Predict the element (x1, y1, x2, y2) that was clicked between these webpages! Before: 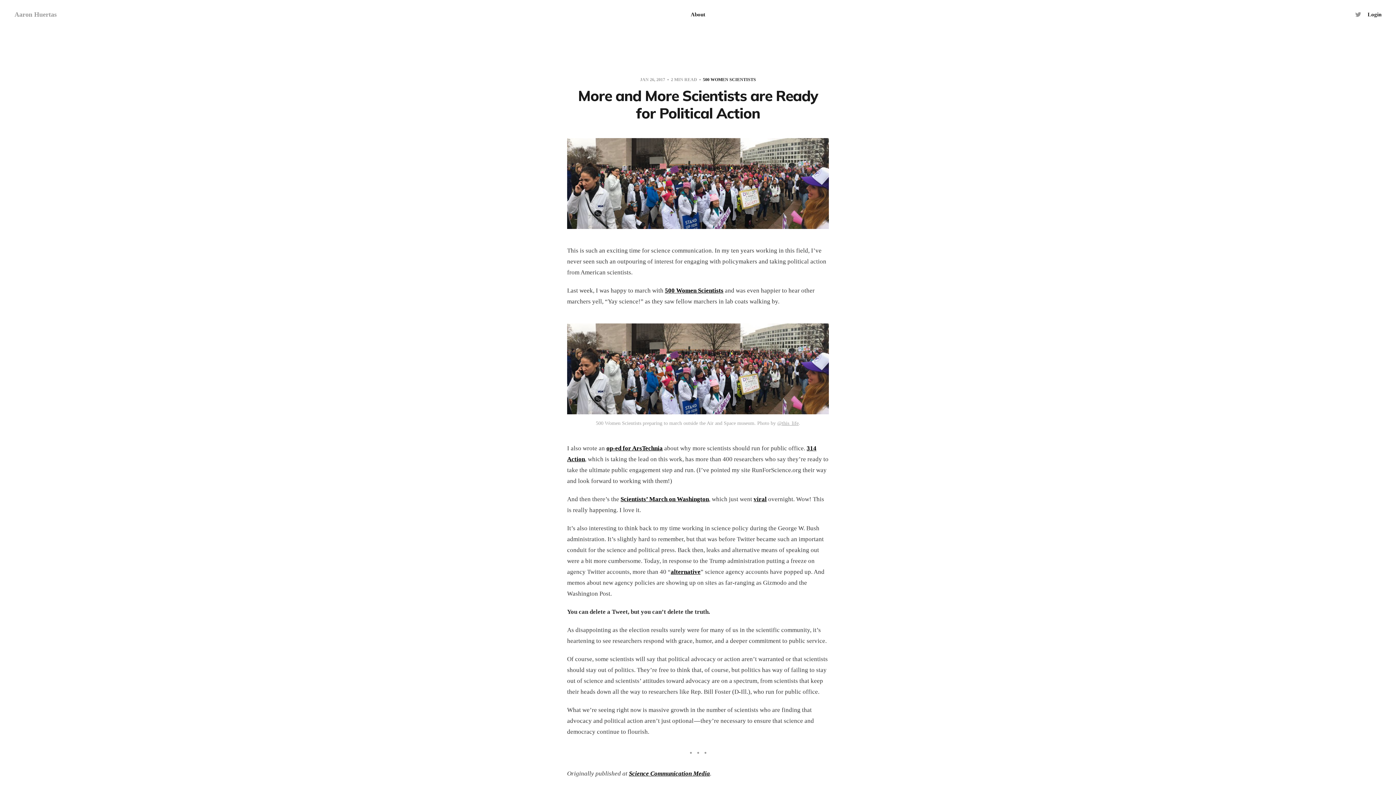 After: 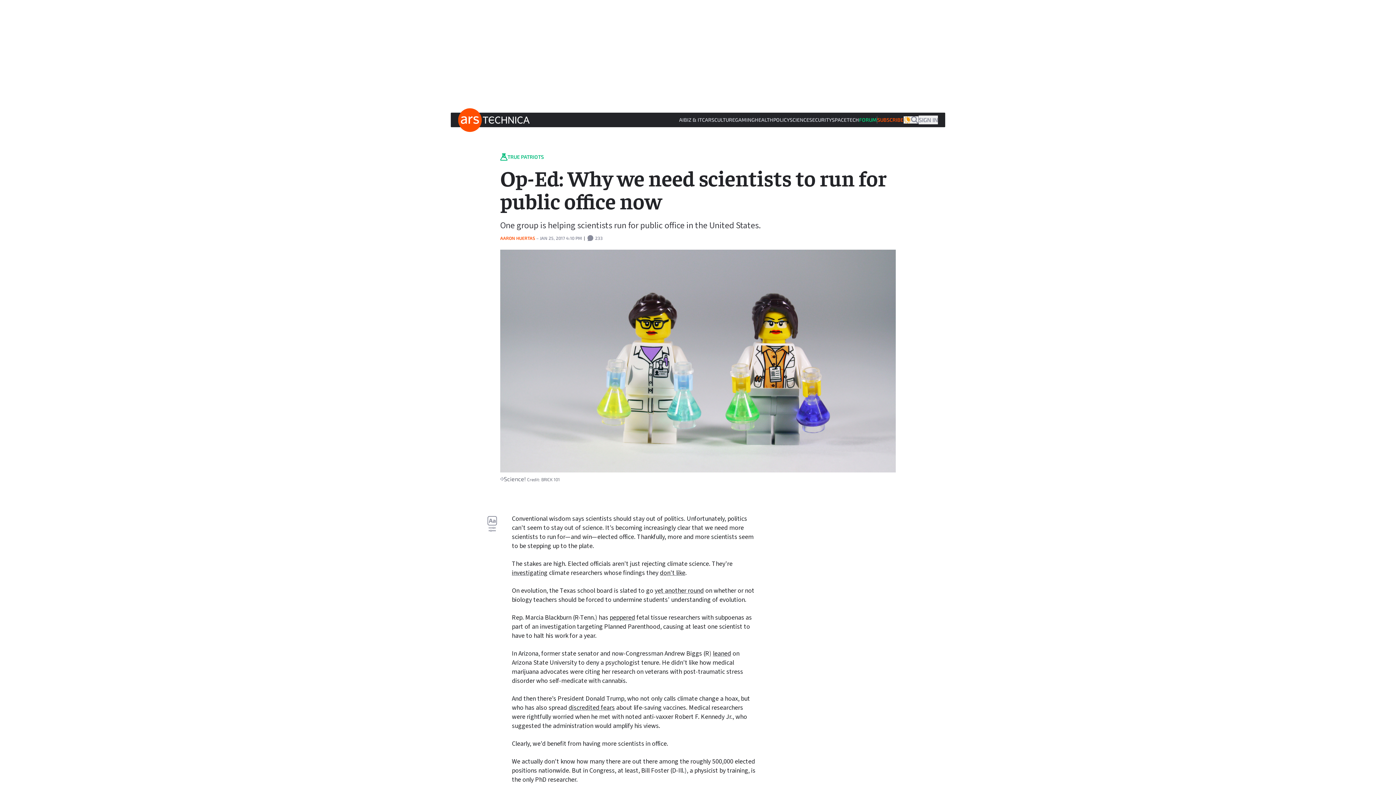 Action: label: op-ed for ArsTechnia bbox: (606, 445, 662, 452)